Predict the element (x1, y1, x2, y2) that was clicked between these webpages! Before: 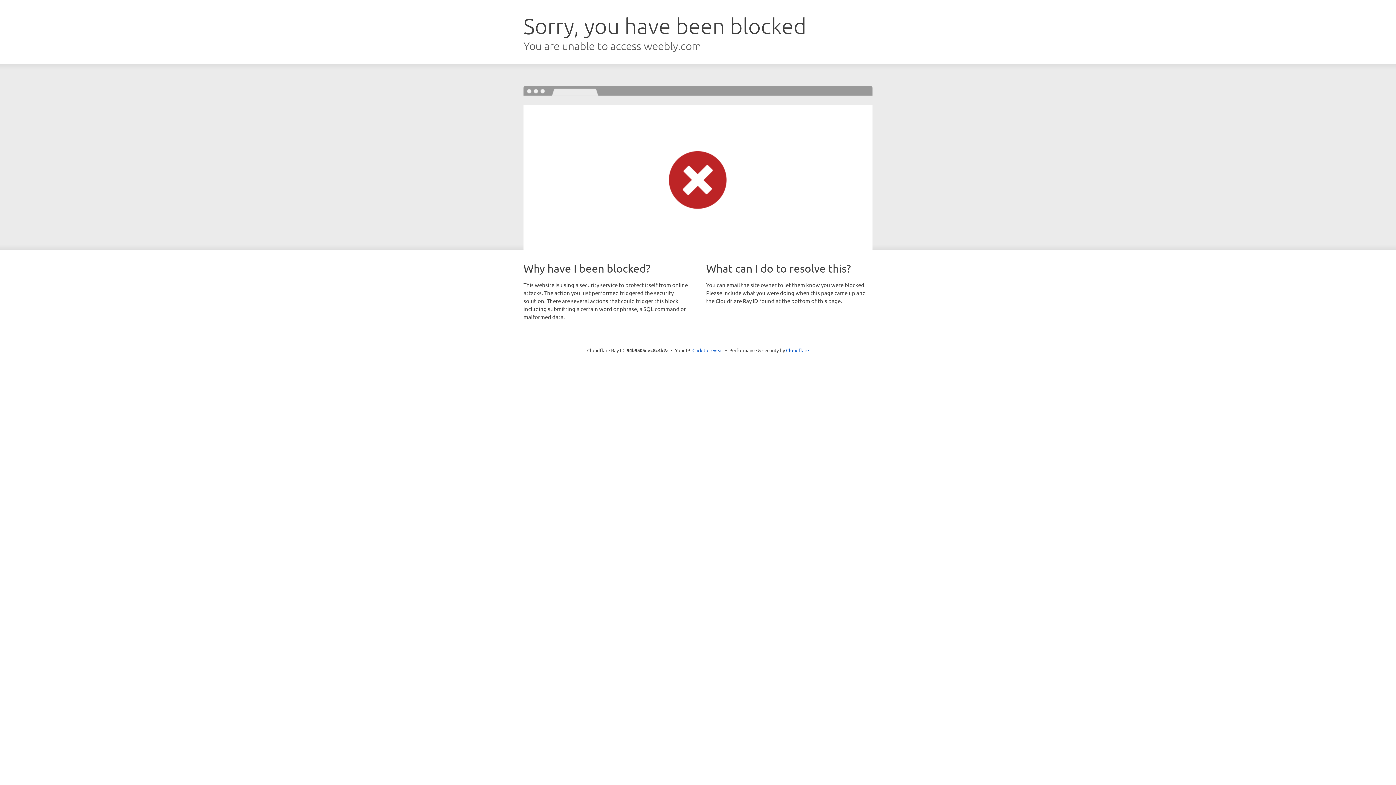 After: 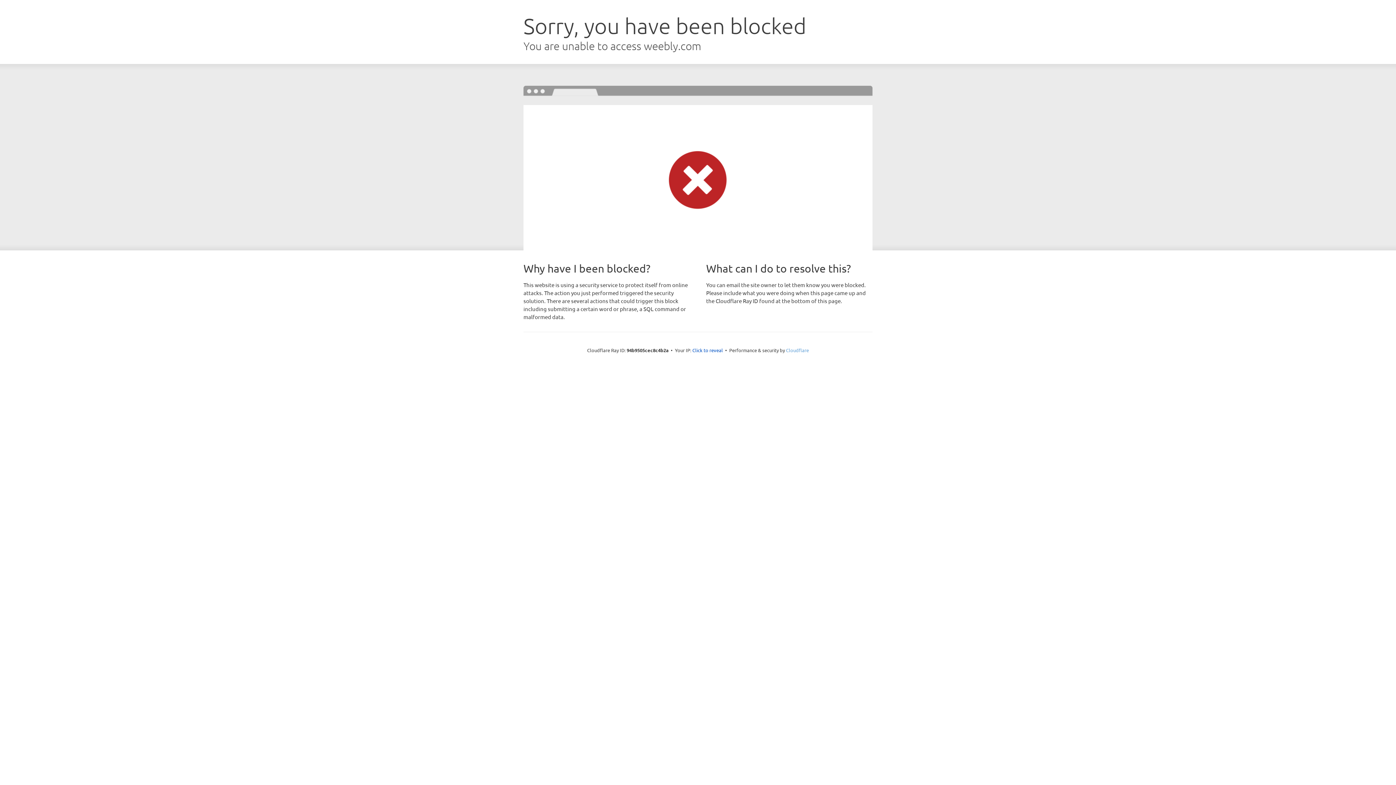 Action: label: Cloudflare bbox: (786, 347, 809, 353)